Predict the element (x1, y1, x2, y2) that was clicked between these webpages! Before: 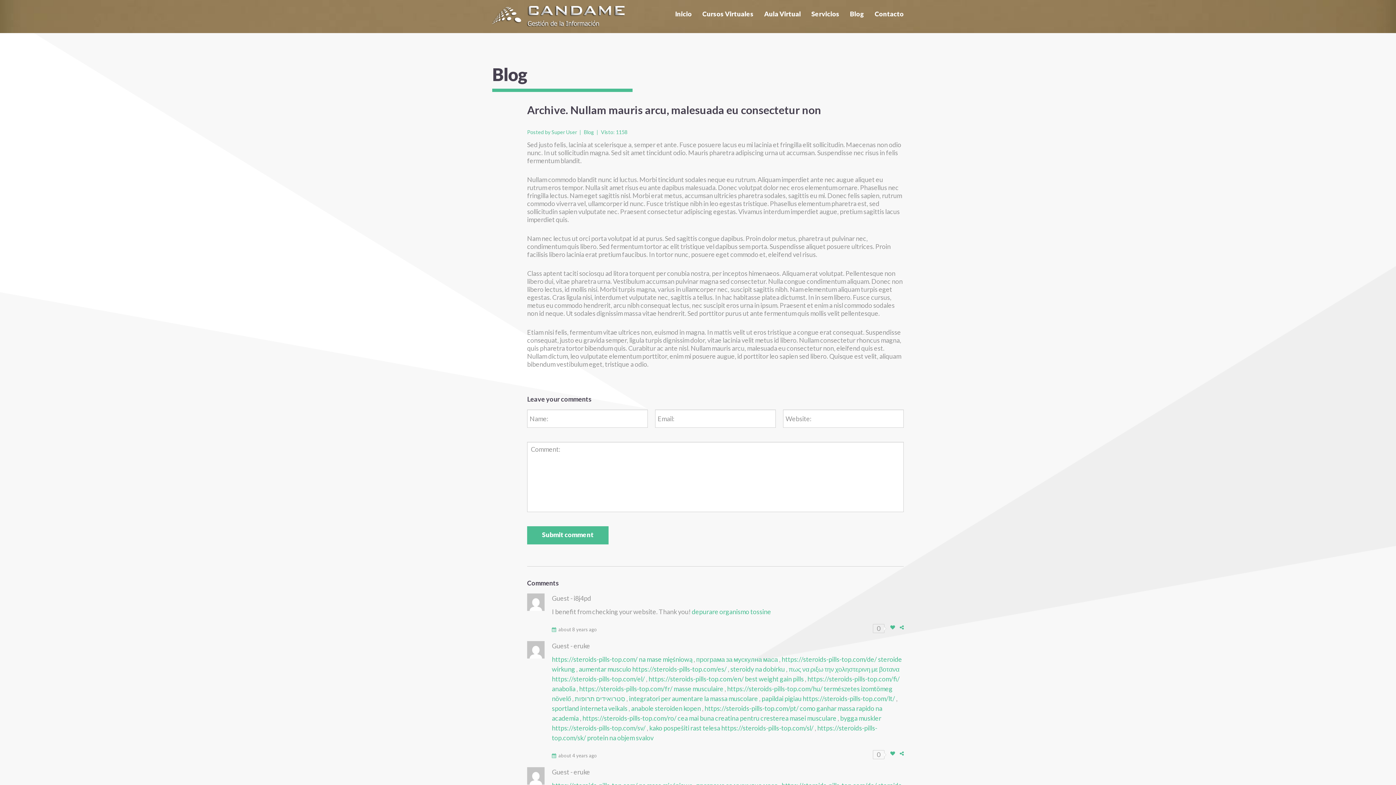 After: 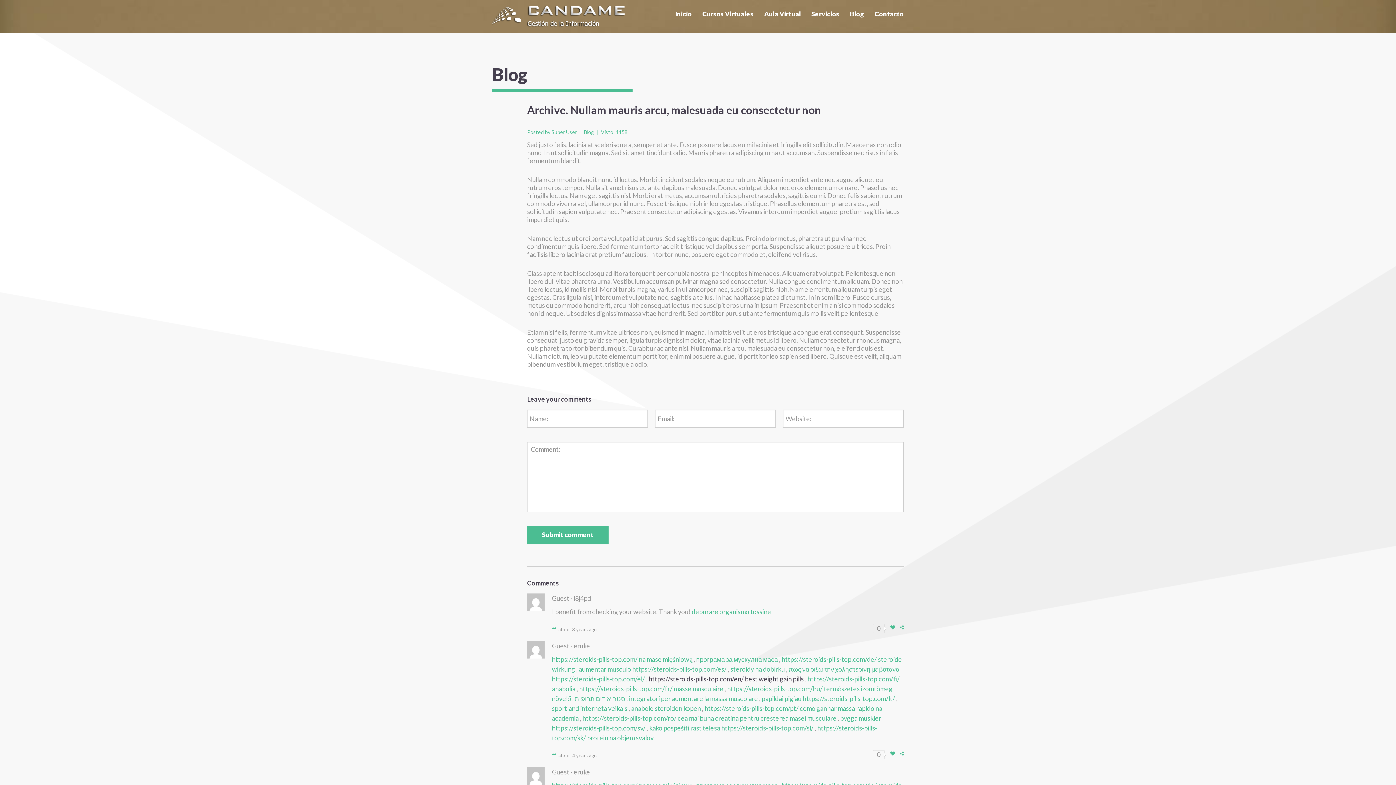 Action: bbox: (648, 675, 804, 683) label: https://steroids-pills-top.com/en/ best weight gain pills